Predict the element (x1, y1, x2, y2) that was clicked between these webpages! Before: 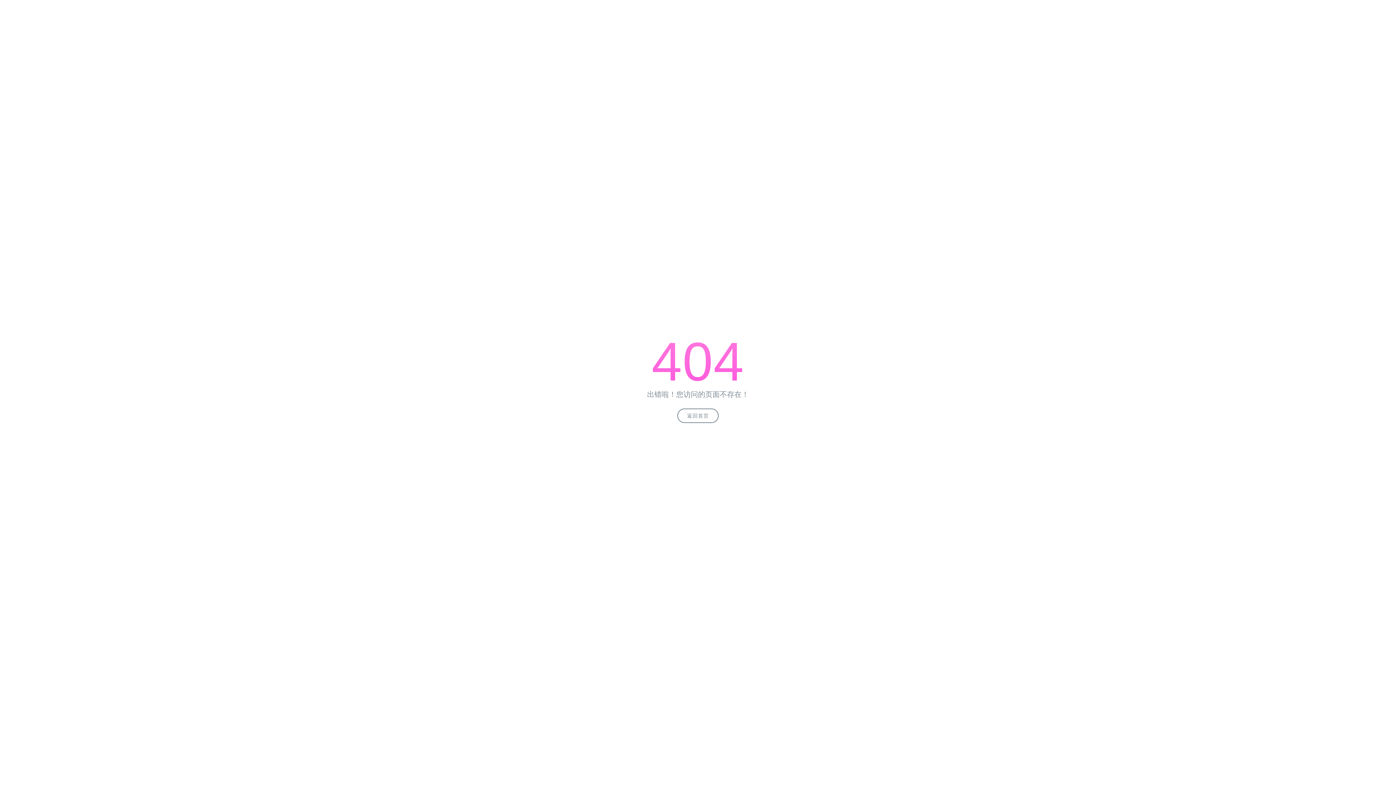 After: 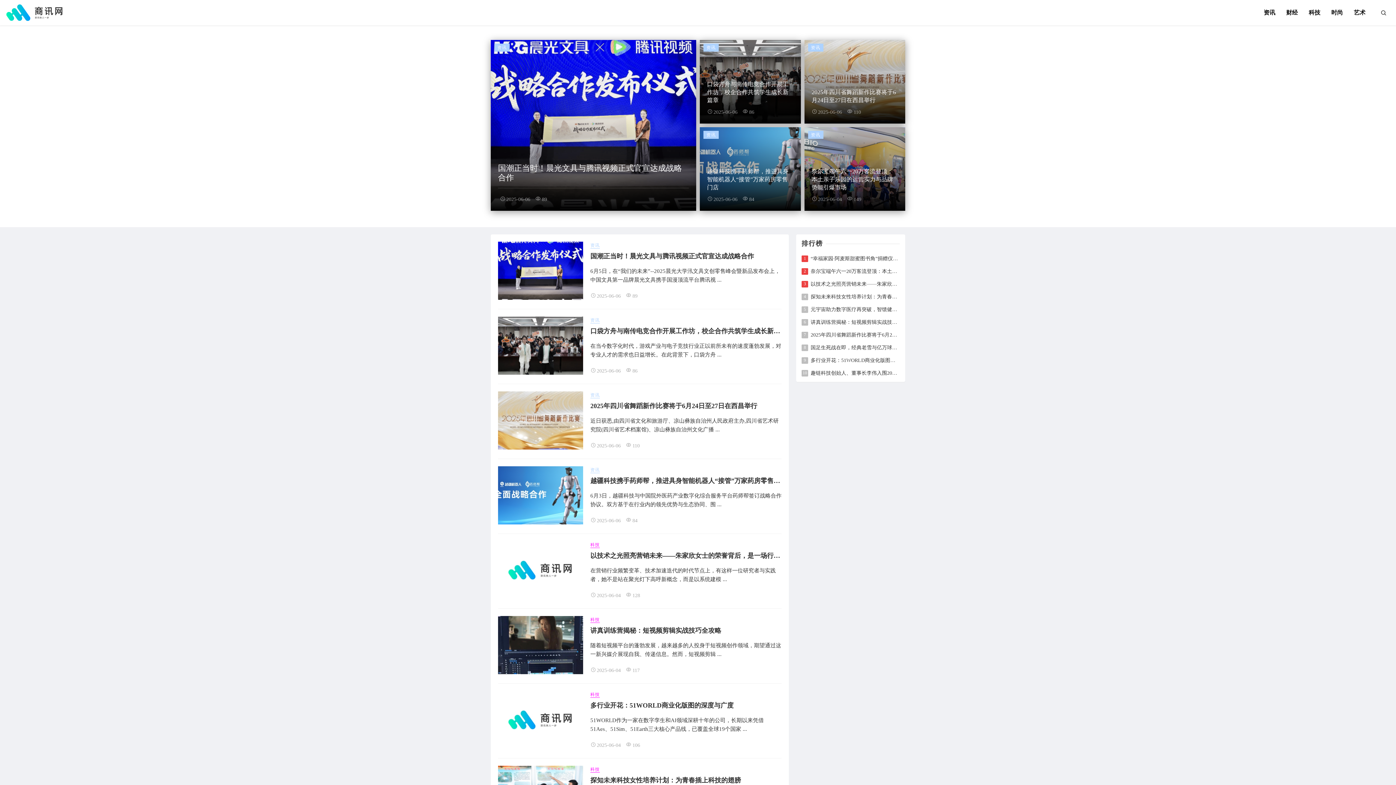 Action: bbox: (677, 408, 718, 423) label: 返回首页